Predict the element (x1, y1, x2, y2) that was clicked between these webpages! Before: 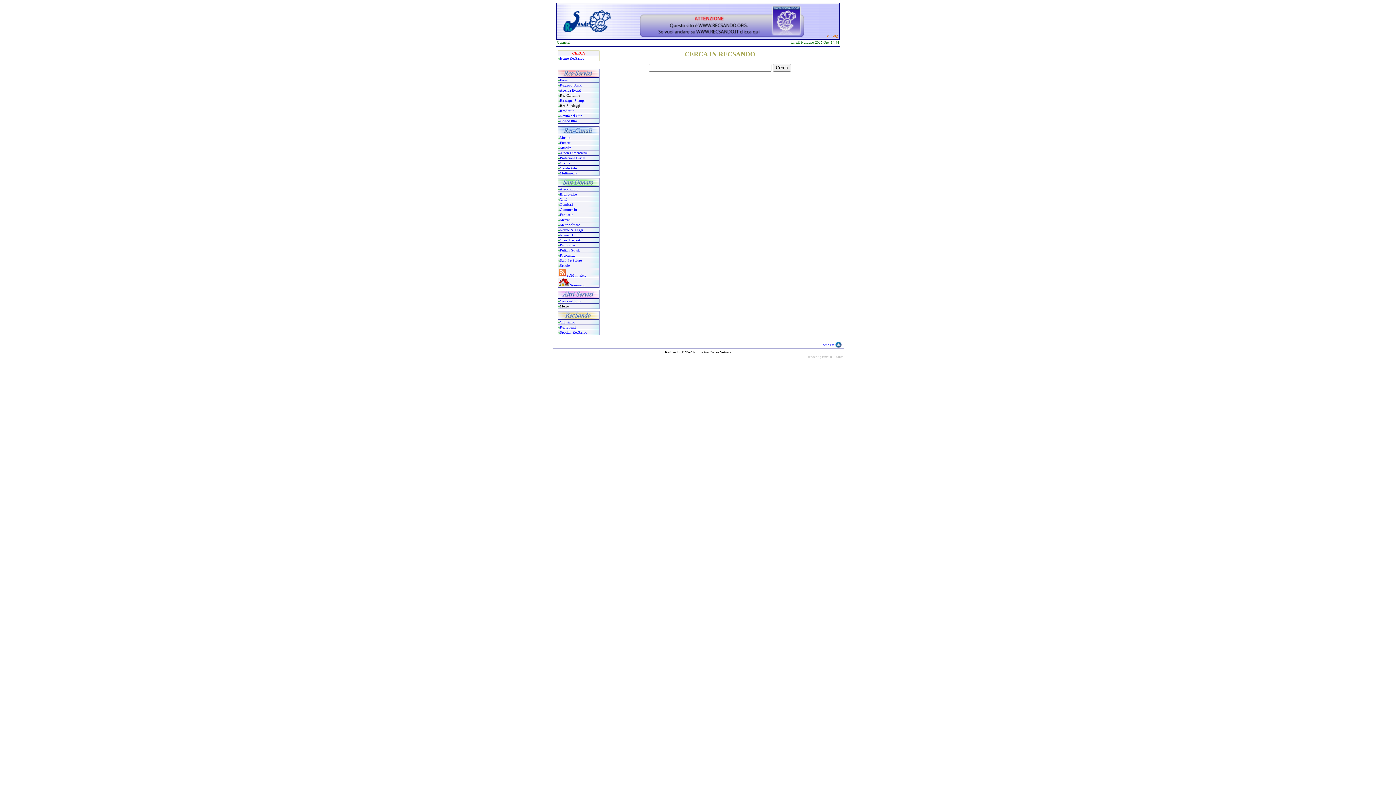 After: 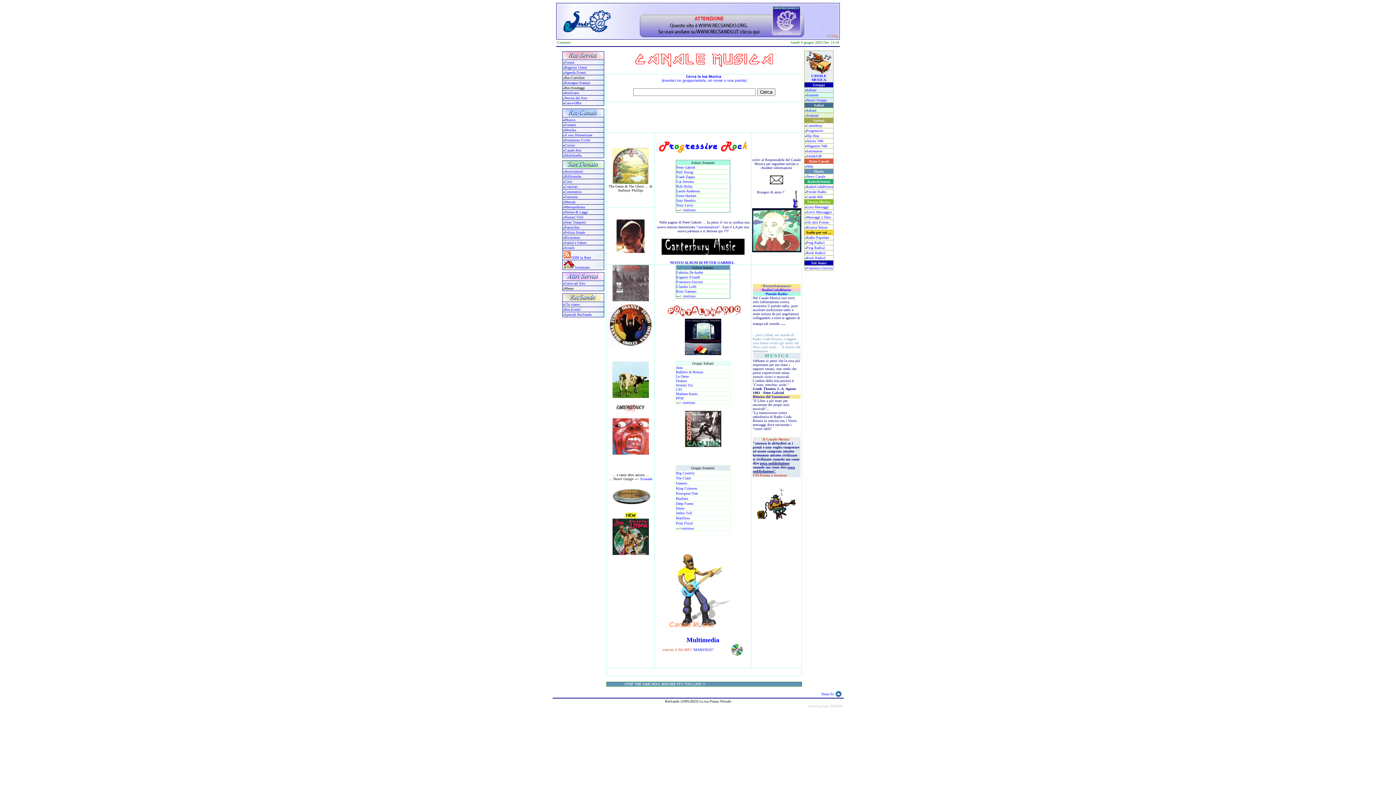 Action: bbox: (560, 135, 570, 139) label: Musica